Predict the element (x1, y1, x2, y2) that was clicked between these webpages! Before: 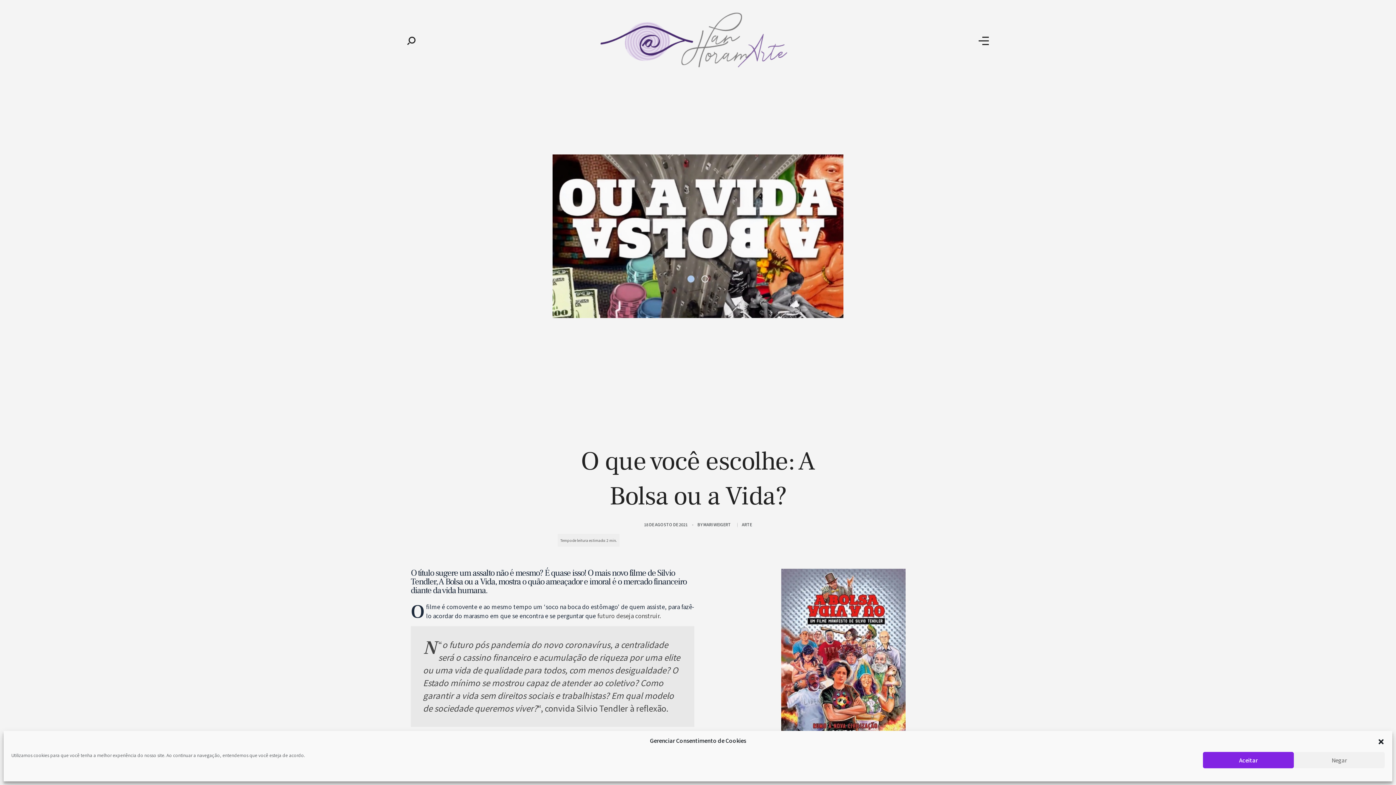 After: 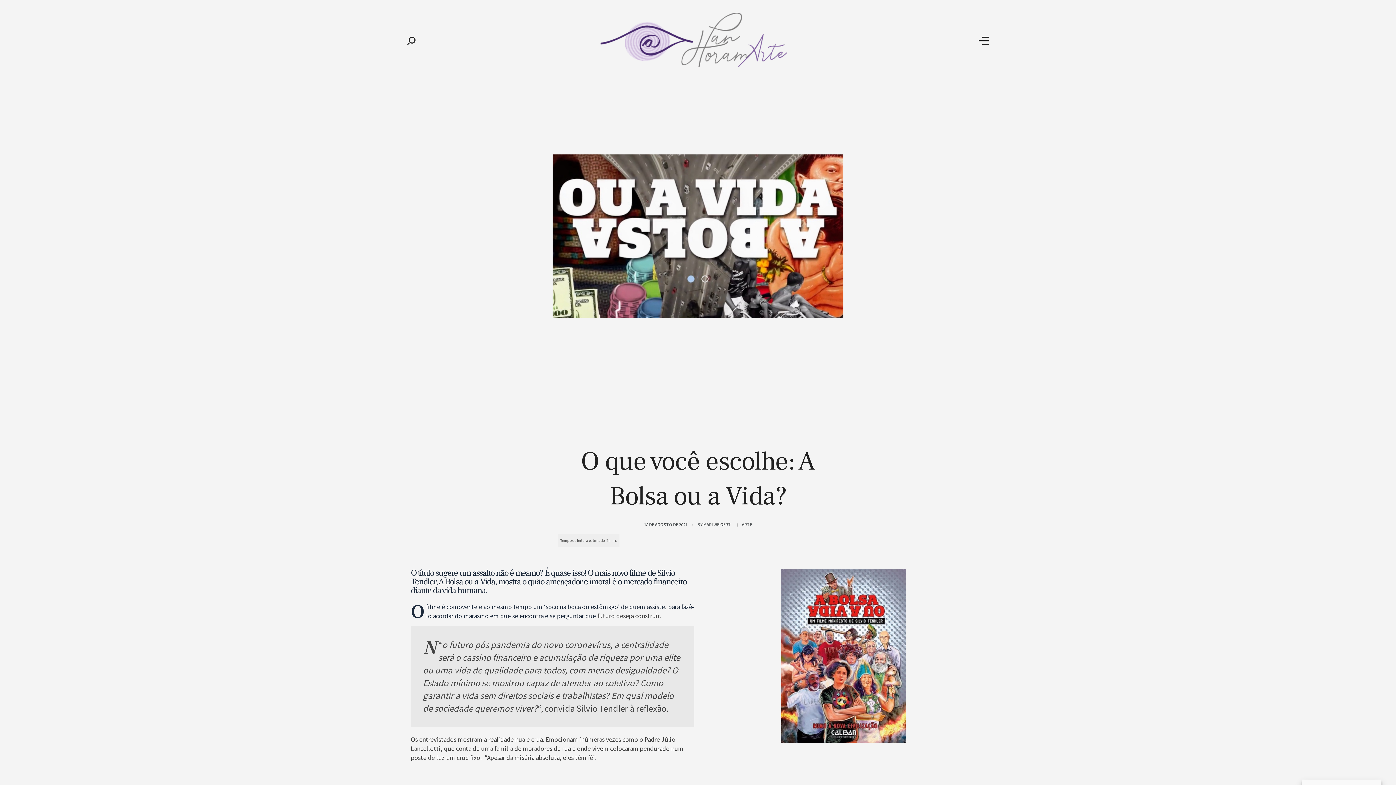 Action: bbox: (1203, 752, 1294, 768) label: Aceitar